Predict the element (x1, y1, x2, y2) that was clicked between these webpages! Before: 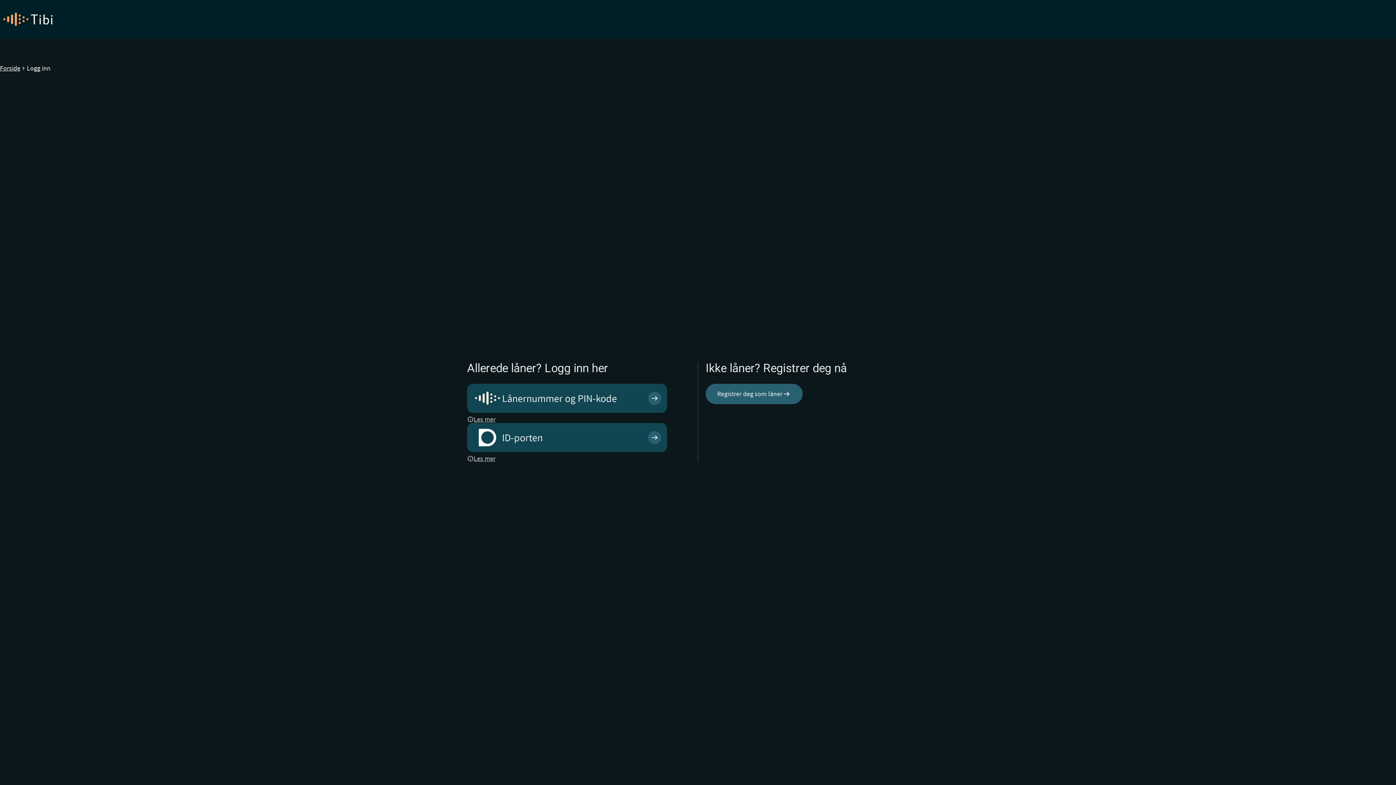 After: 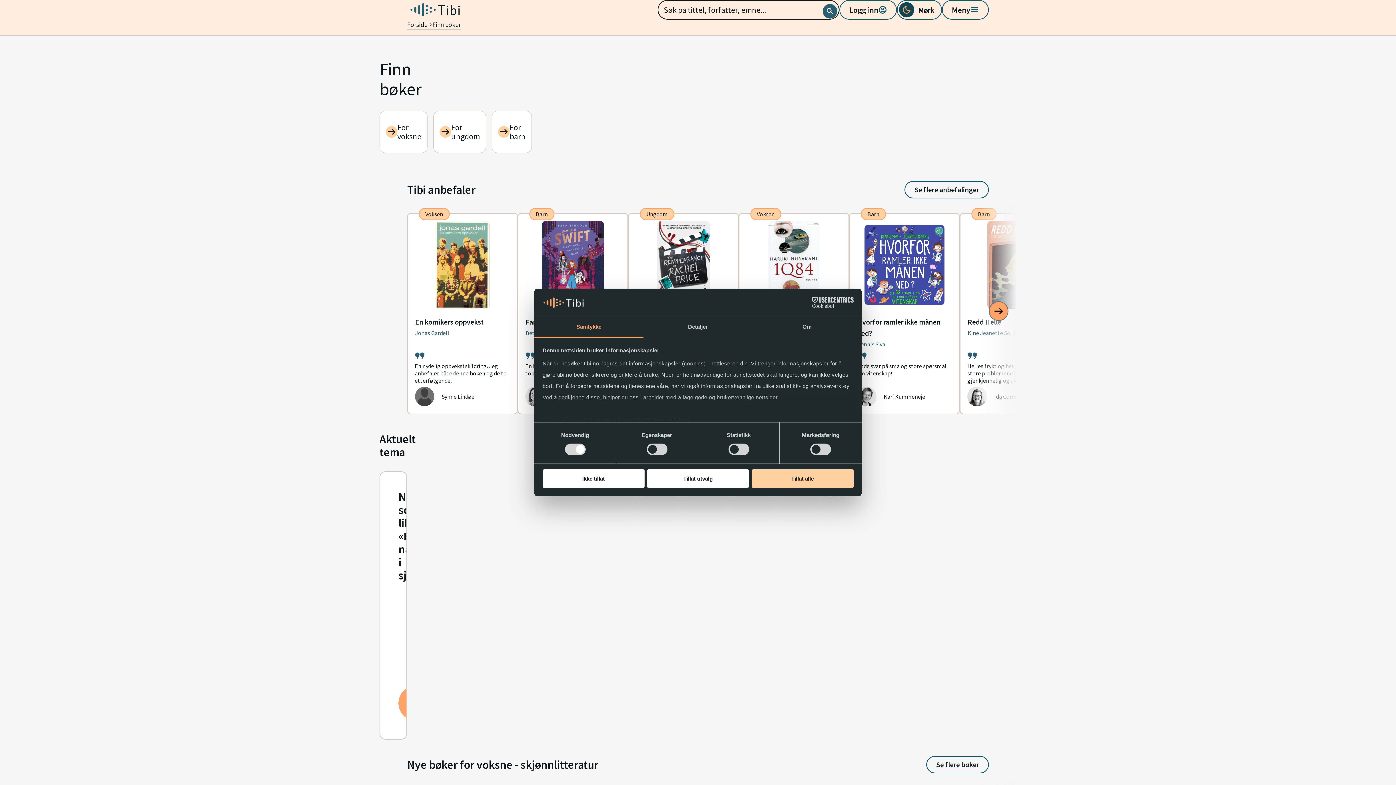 Action: bbox: (0, 64, 20, 72) label: Forside